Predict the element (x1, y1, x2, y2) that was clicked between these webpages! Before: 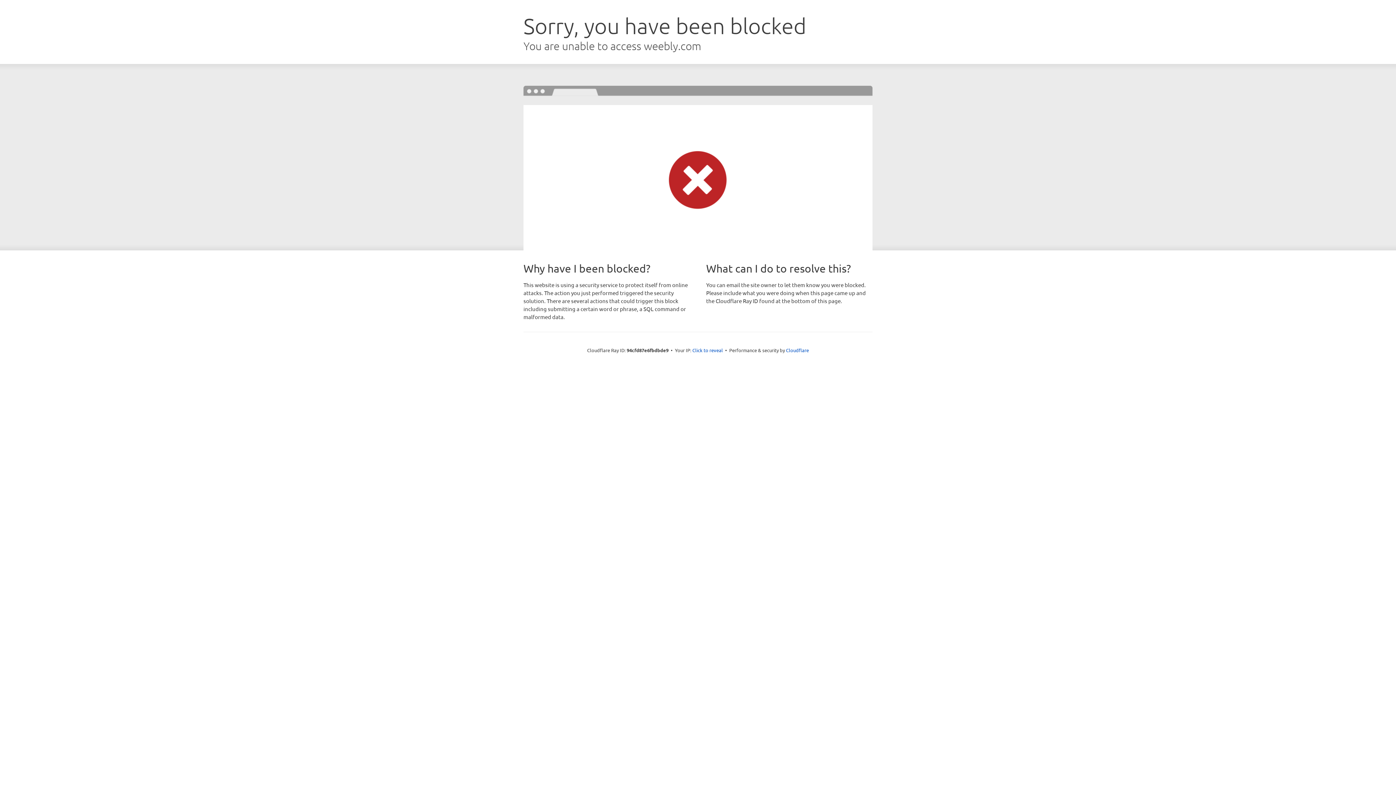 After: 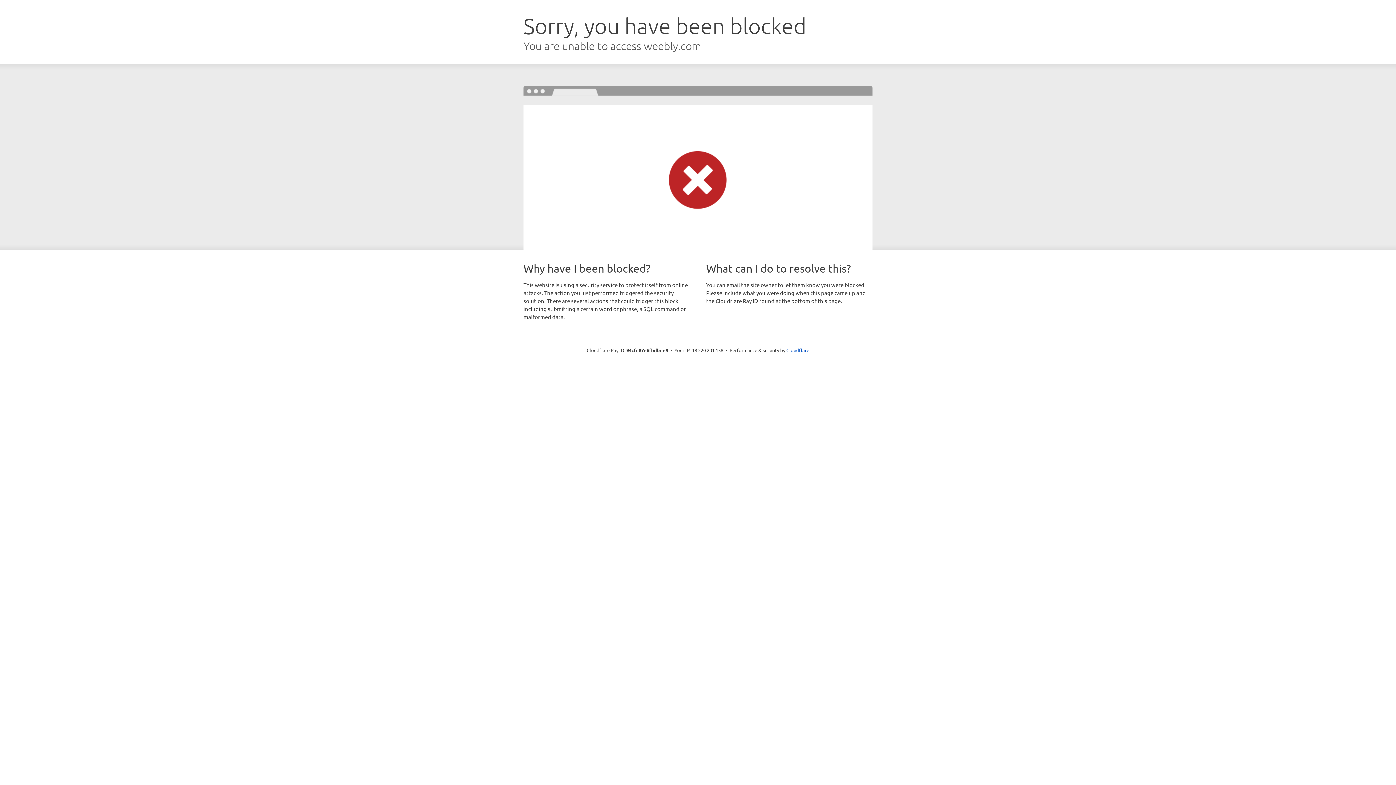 Action: bbox: (692, 346, 723, 353) label: Click to reveal